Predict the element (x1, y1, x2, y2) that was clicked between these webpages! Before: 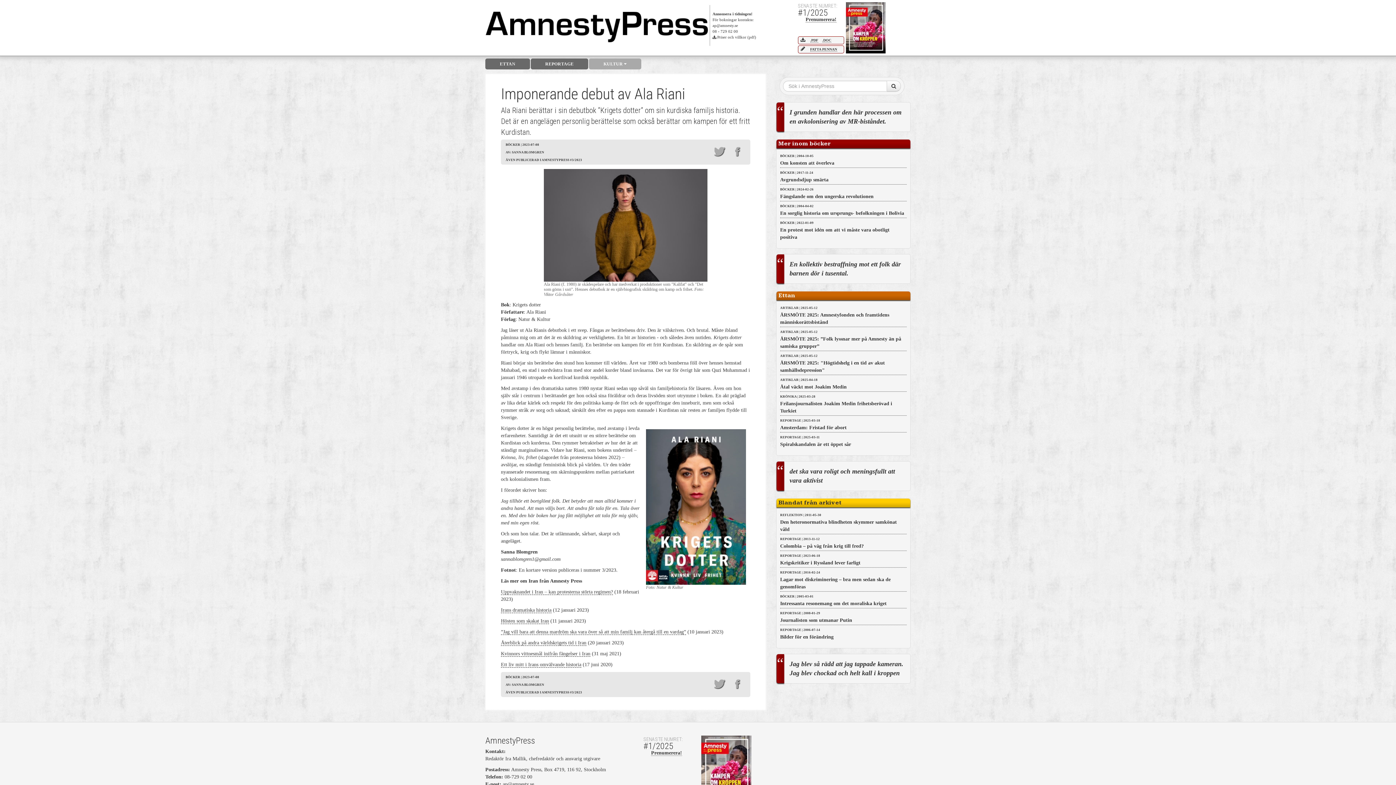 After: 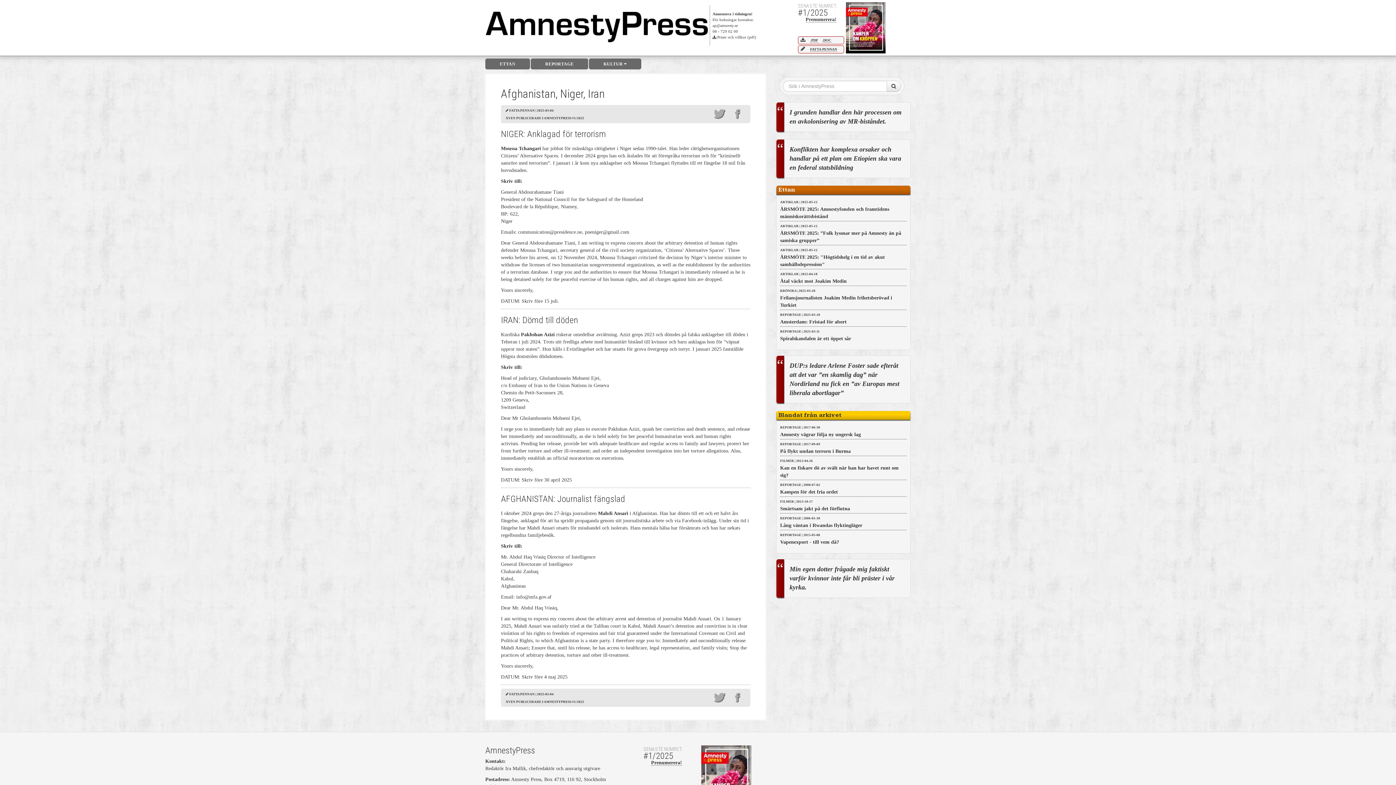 Action: bbox: (810, 47, 837, 51) label: FATTA PENNAN